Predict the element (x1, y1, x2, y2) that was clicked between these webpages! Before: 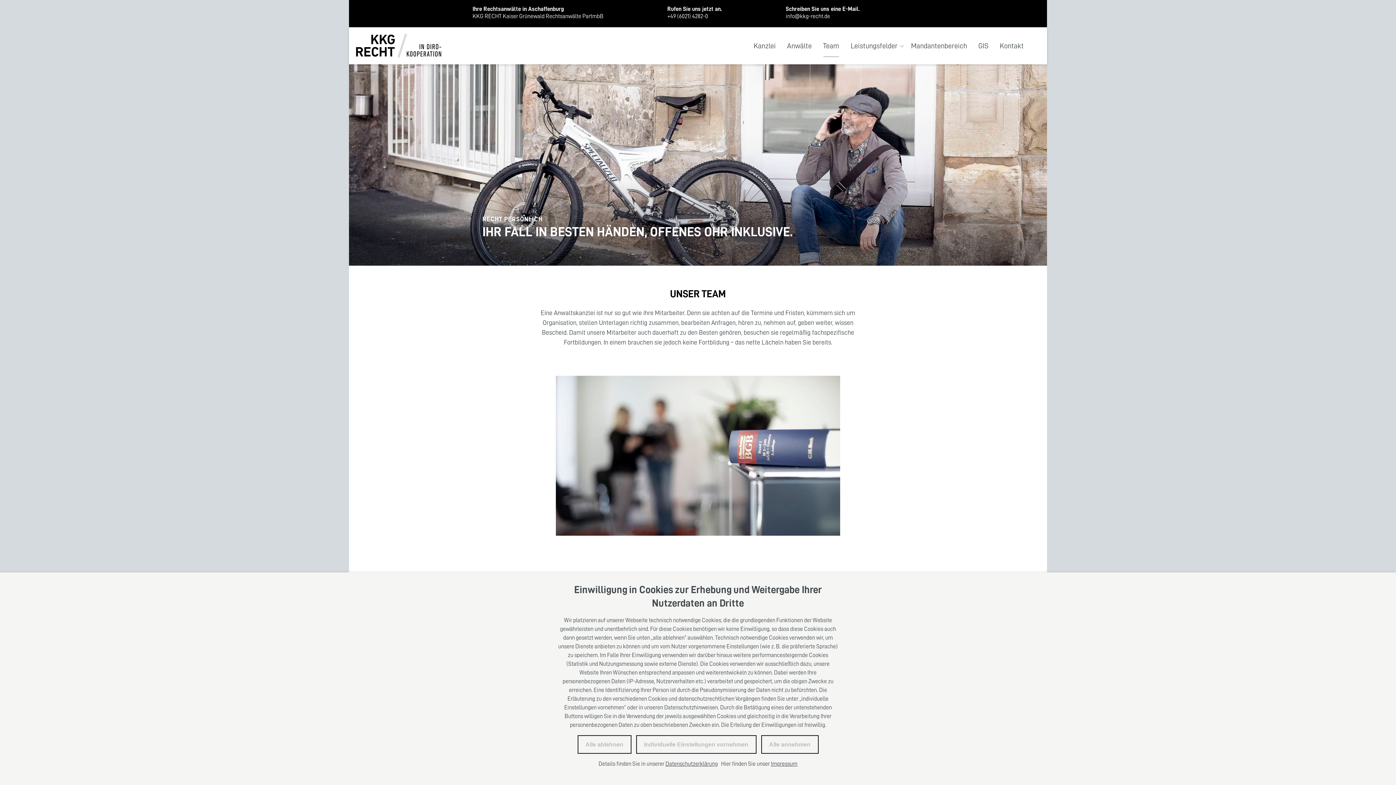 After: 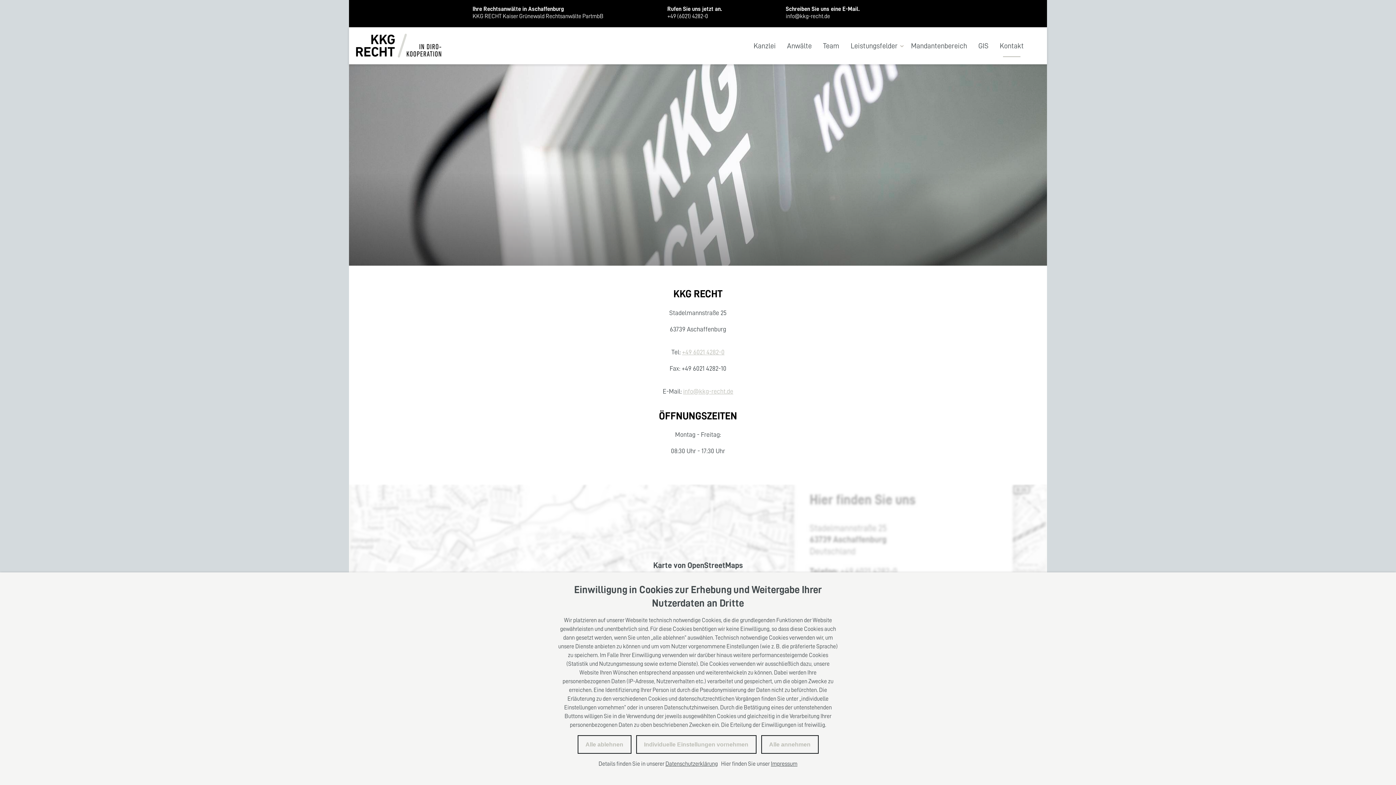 Action: bbox: (994, 27, 1029, 64) label: Kontakt